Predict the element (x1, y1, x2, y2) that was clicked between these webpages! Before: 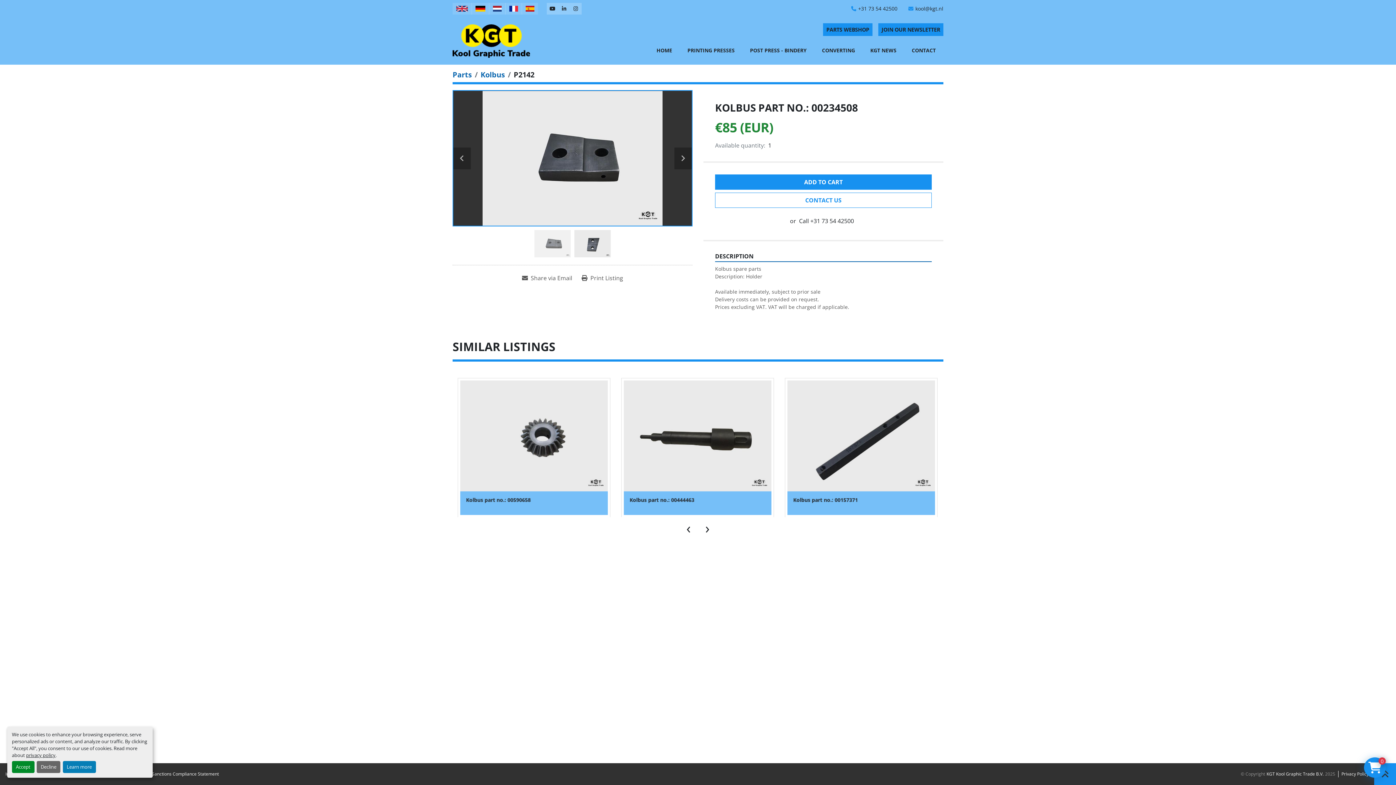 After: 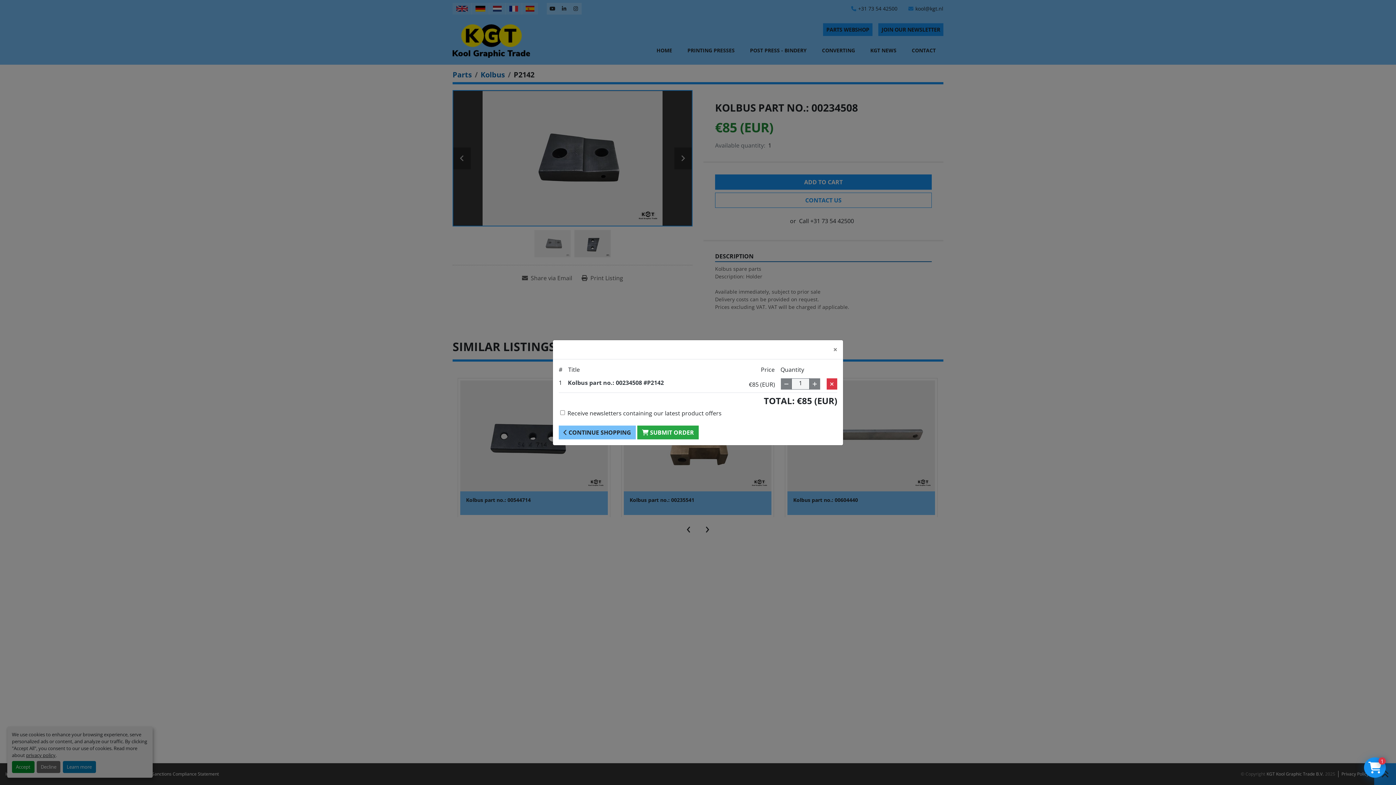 Action: label: ADD TO CART bbox: (715, 174, 932, 189)